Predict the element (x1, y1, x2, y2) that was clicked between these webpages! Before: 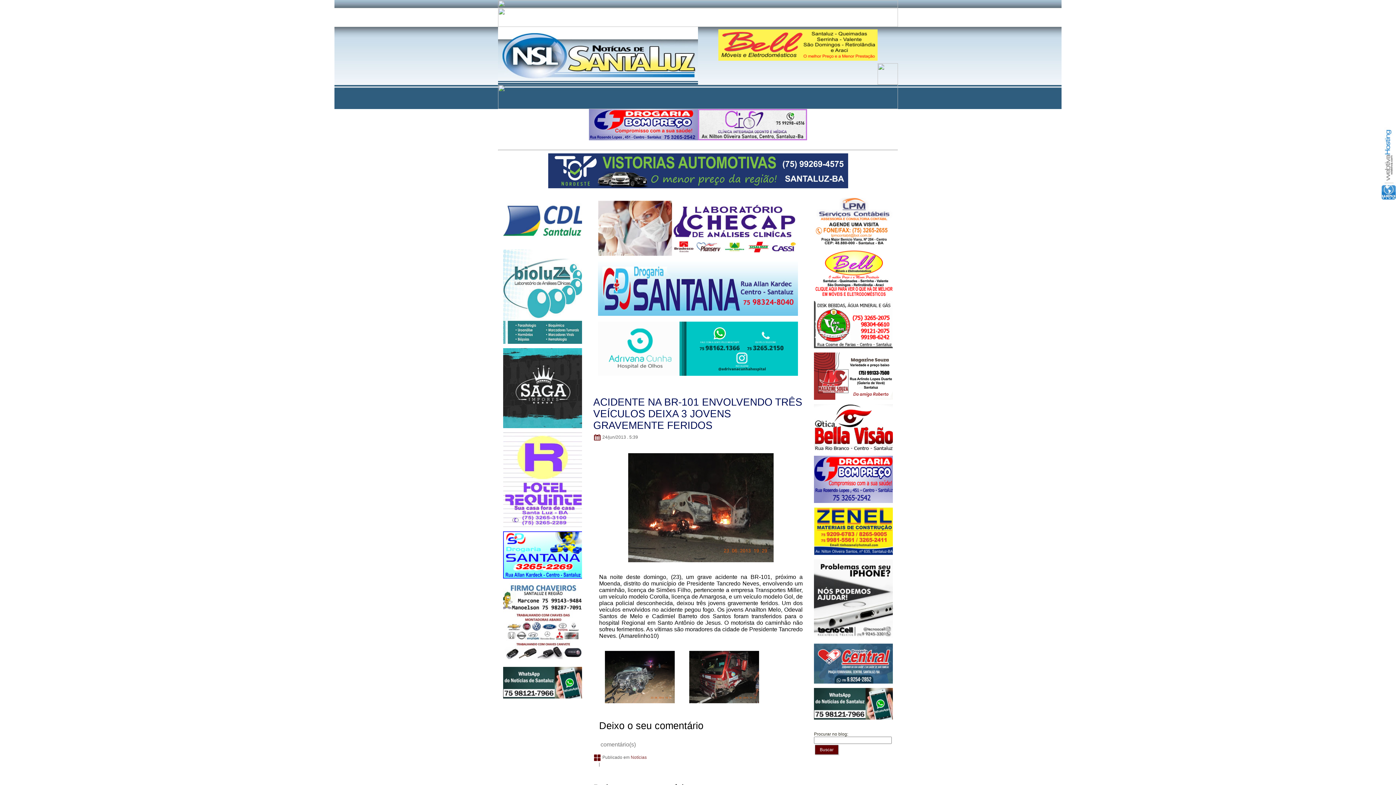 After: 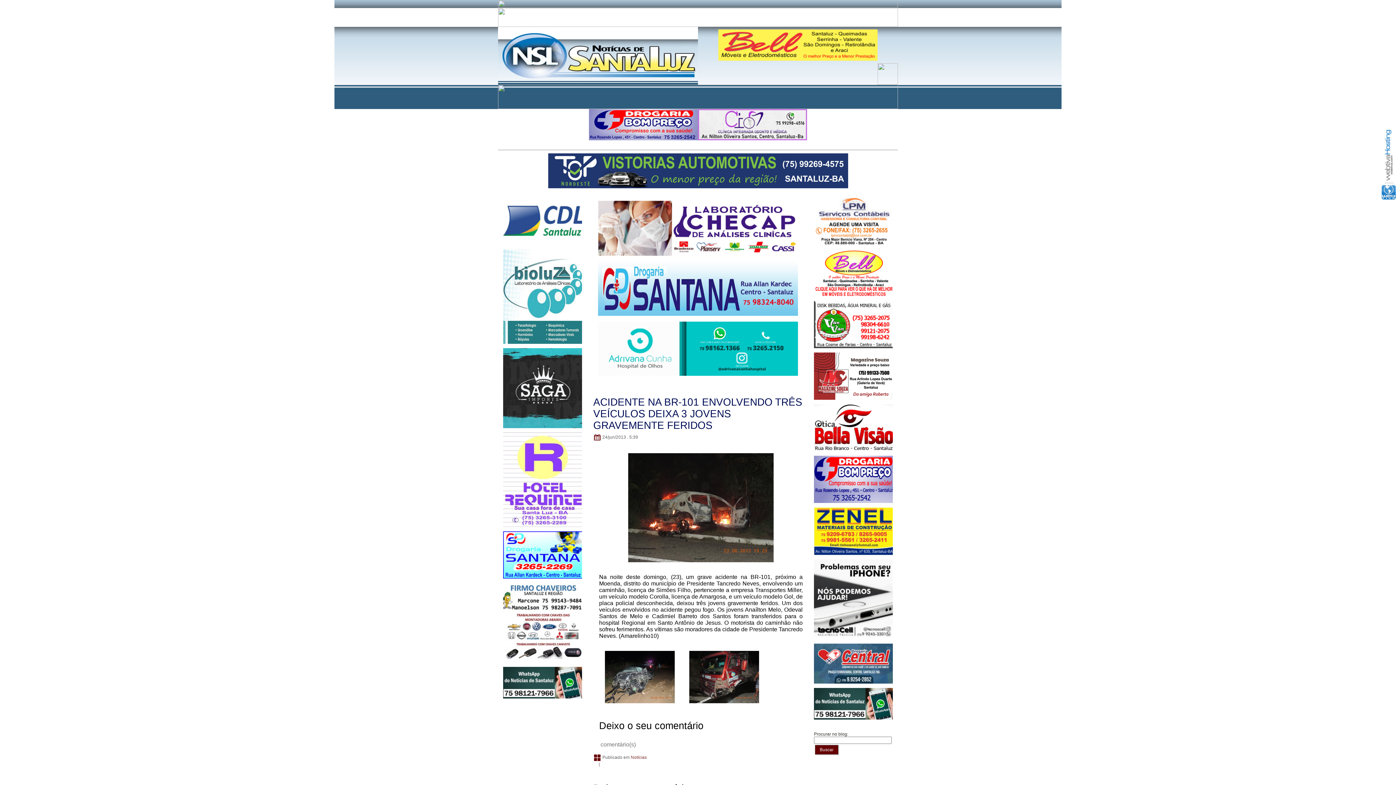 Action: label: ACIDENTE NA BR-101 ENVOLVENDO TRÊS VEÍCULOS DEIXA 3 JOVENS GRAVEMENTE FERIDOS bbox: (593, 396, 802, 431)